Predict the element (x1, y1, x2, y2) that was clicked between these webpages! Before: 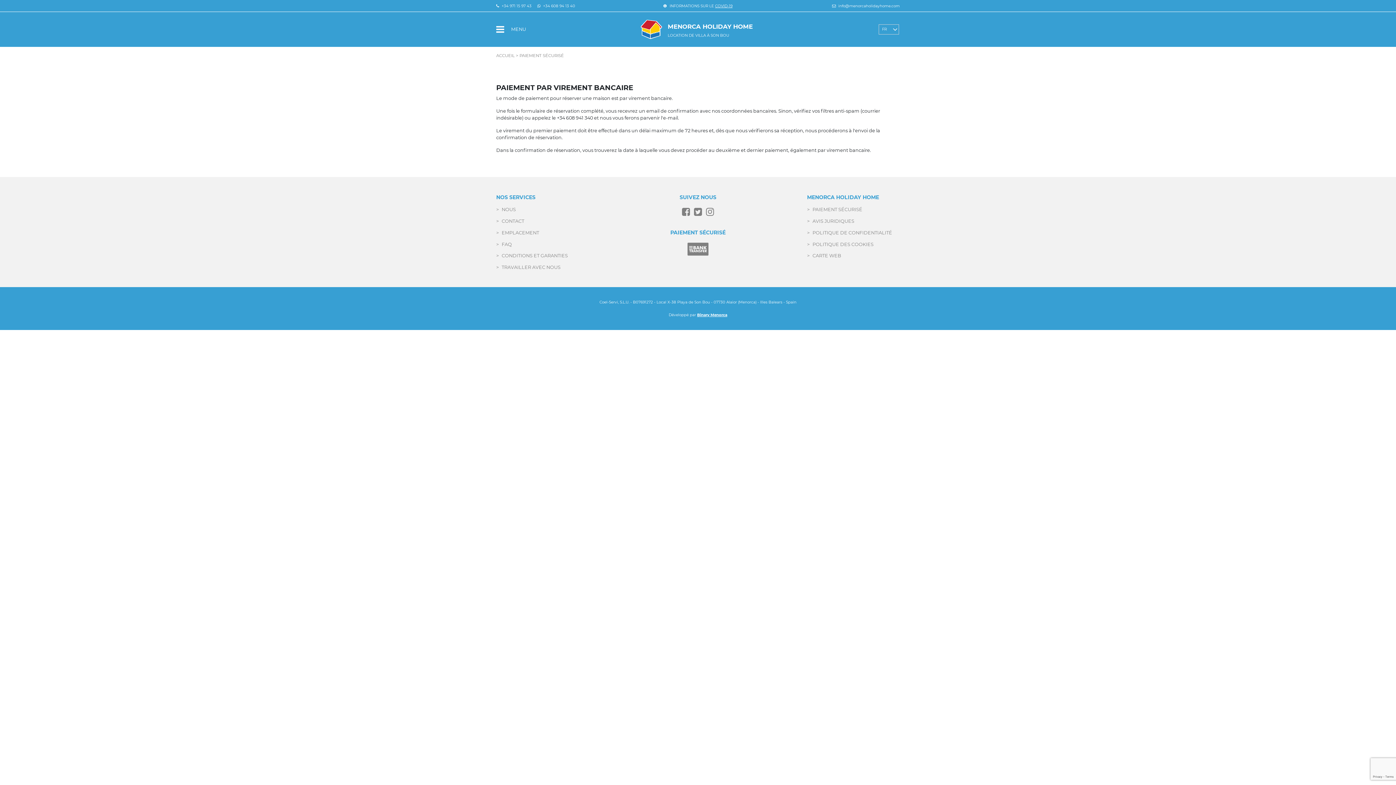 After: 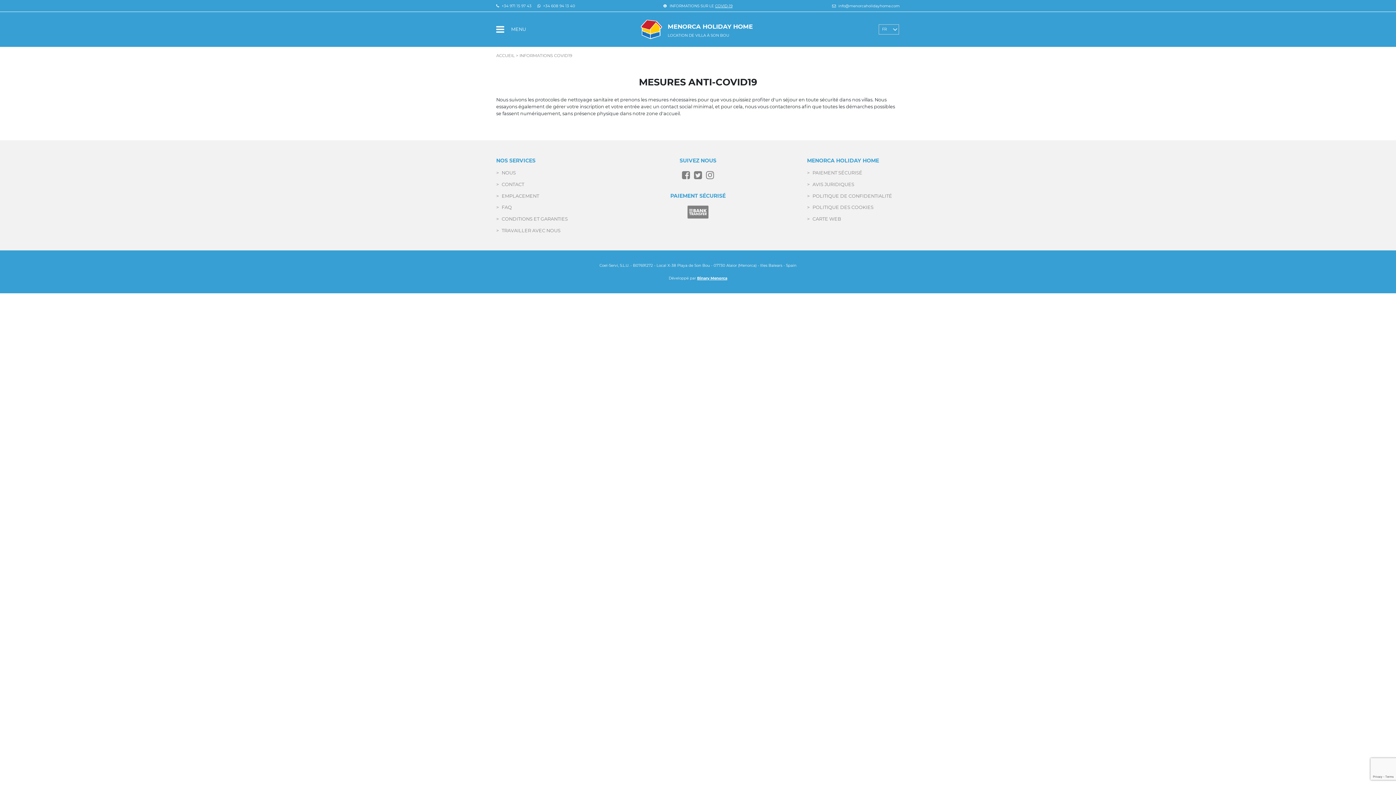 Action: label: COVID-19 bbox: (715, 3, 732, 8)